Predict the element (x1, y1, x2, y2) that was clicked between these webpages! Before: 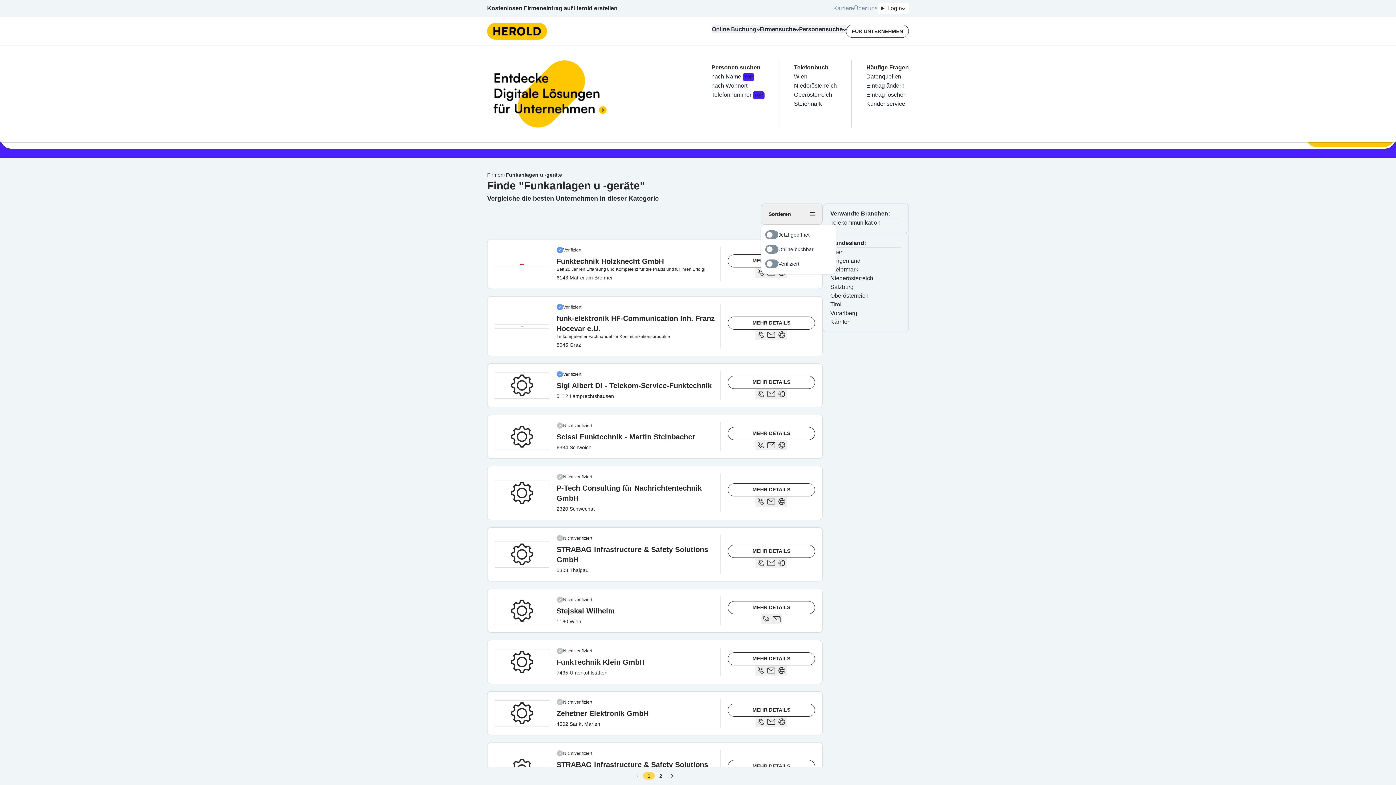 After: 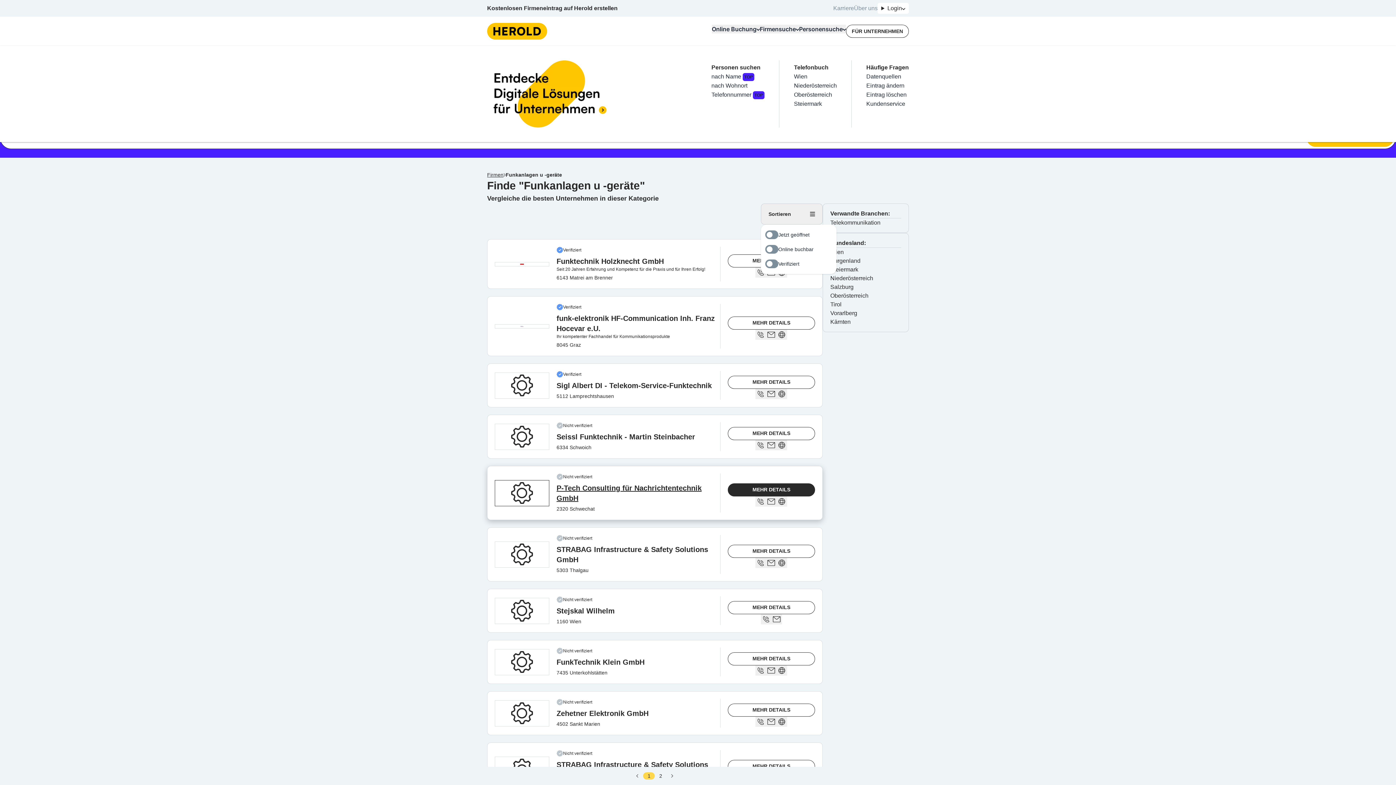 Action: label: MEHR DETAILS bbox: (727, 483, 815, 496)